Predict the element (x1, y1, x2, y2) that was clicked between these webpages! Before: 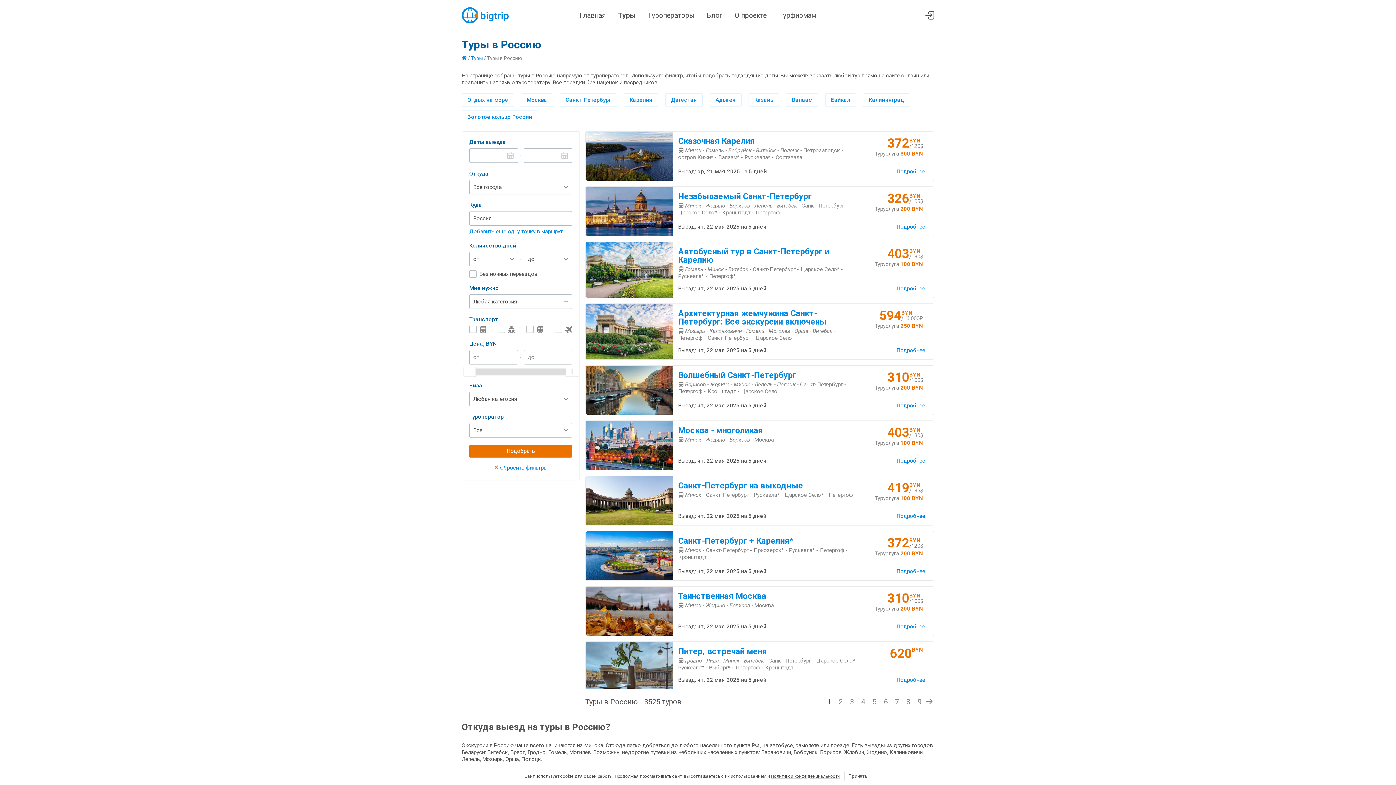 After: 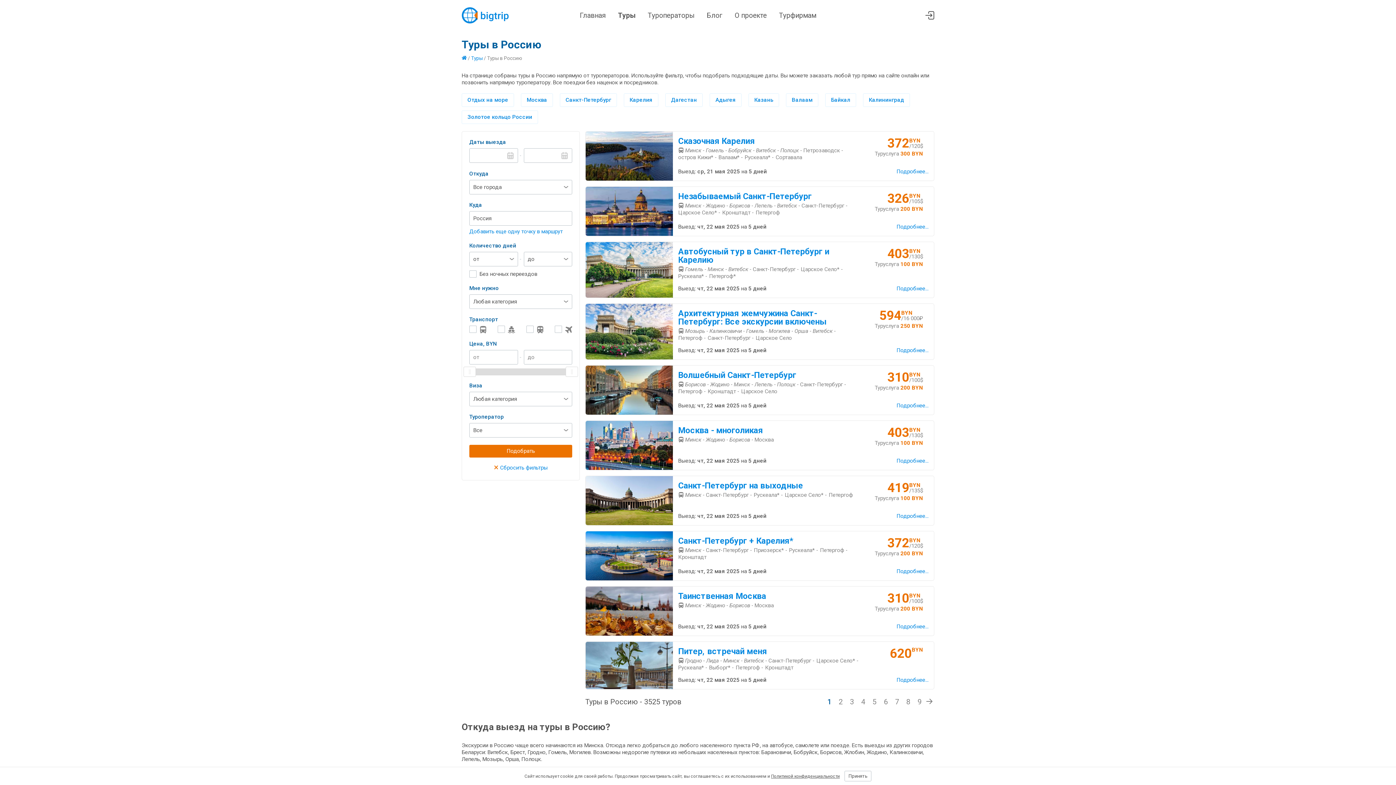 Action: bbox: (585, 476, 934, 525) label: Санкт-Петербург на выходные
 Минск - Санкт-Петербург - Рускеала* - Царское Село* - Петергоф
419
BYN
/135$
Туруслуга 100 BYN
Выезд: чт, 22 мая 2025 на 5 дней
Подробнее...